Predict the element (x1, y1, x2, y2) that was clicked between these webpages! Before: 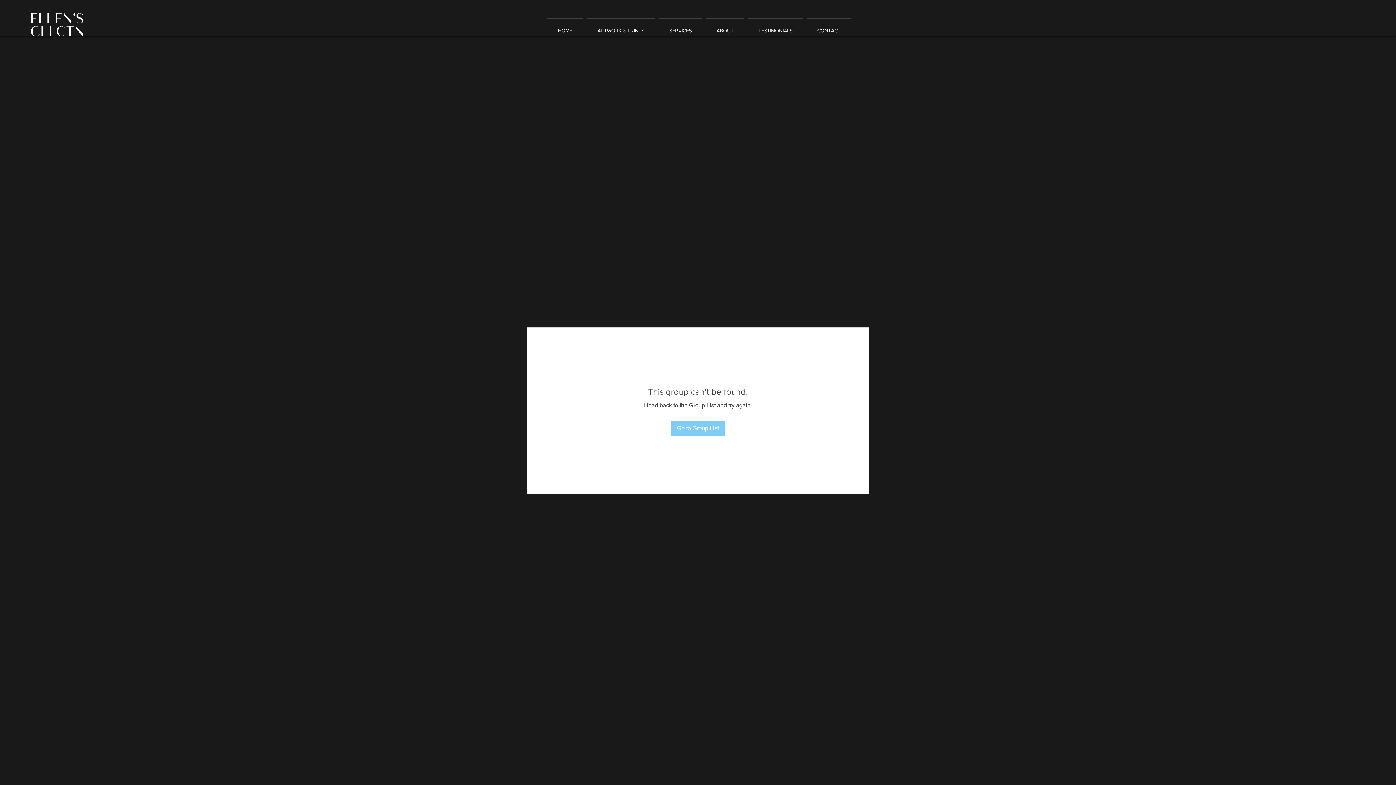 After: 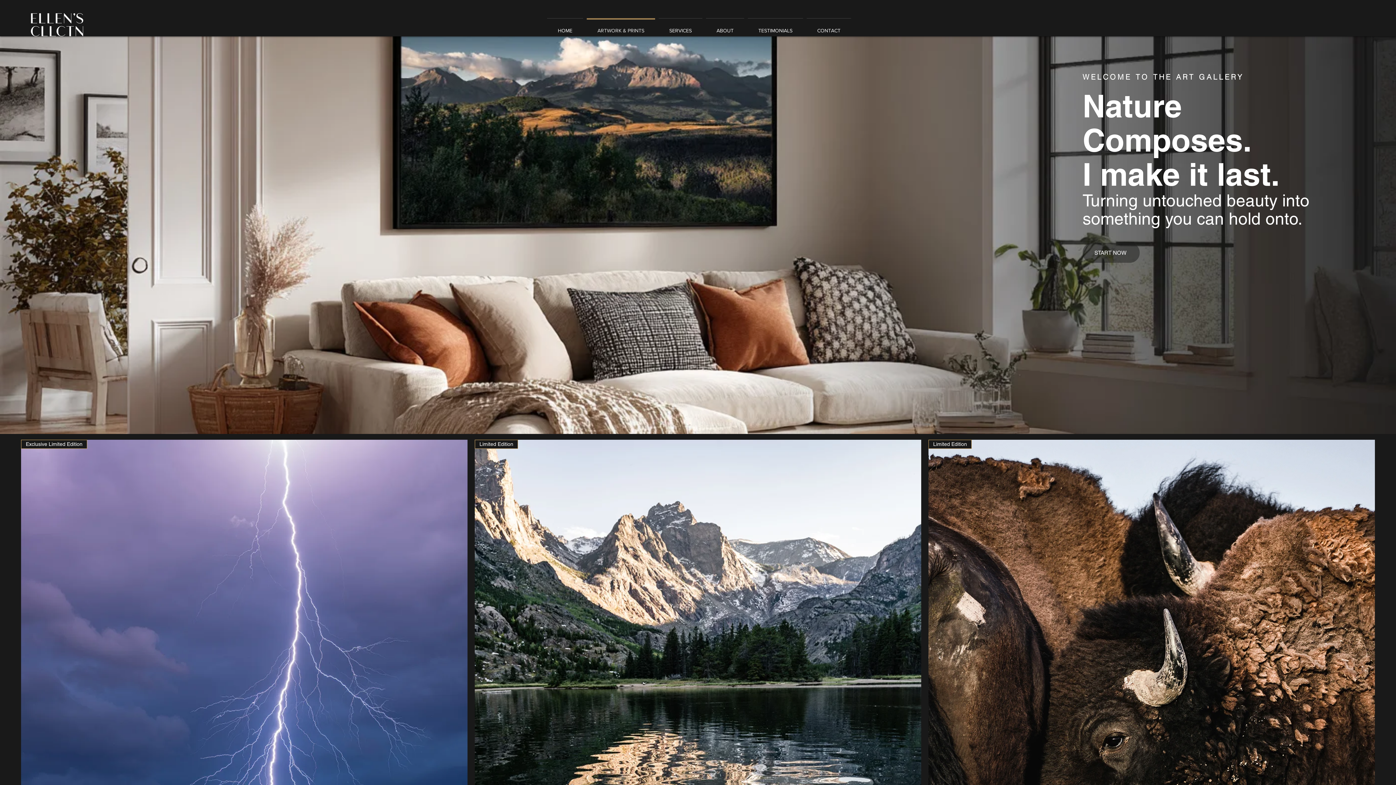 Action: label: ARTWORK & PRINTS bbox: (585, 18, 657, 36)